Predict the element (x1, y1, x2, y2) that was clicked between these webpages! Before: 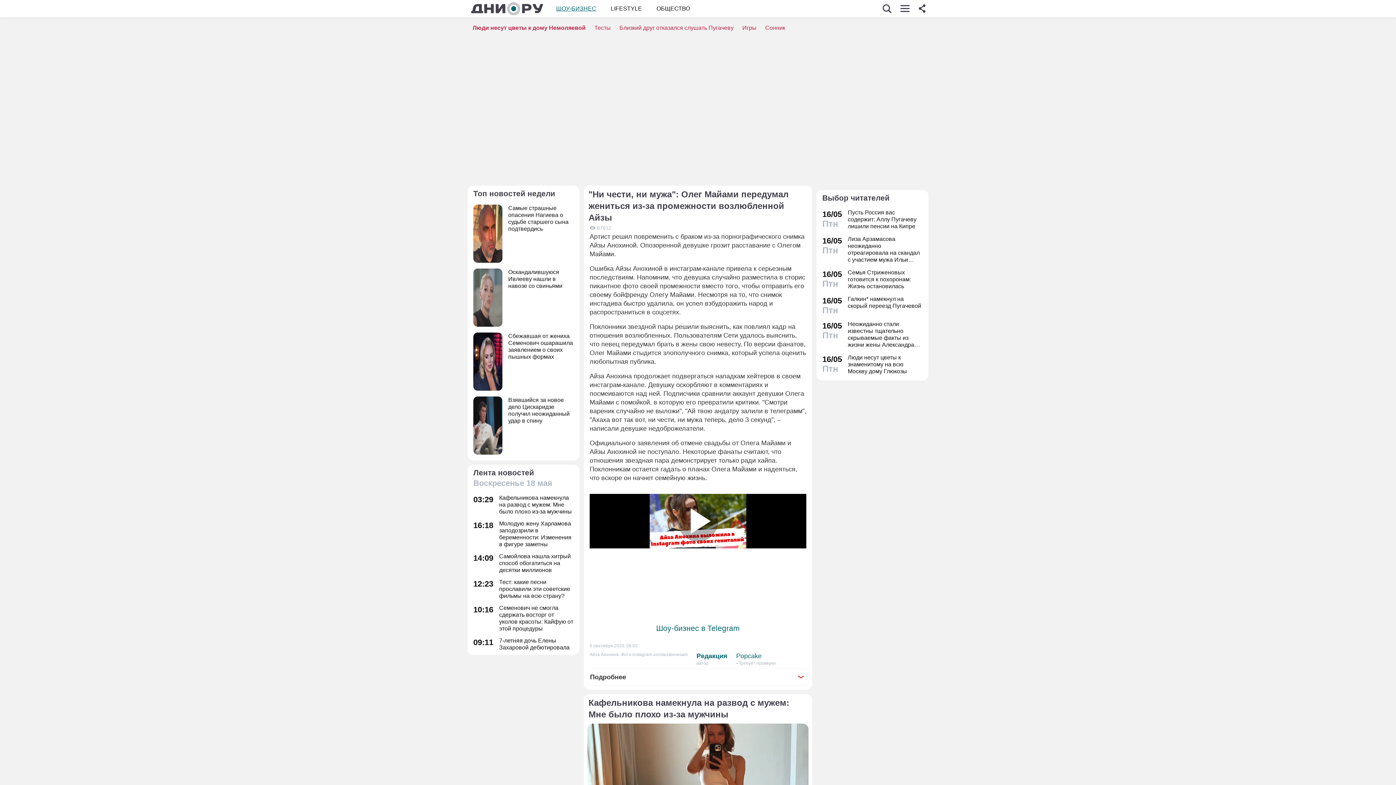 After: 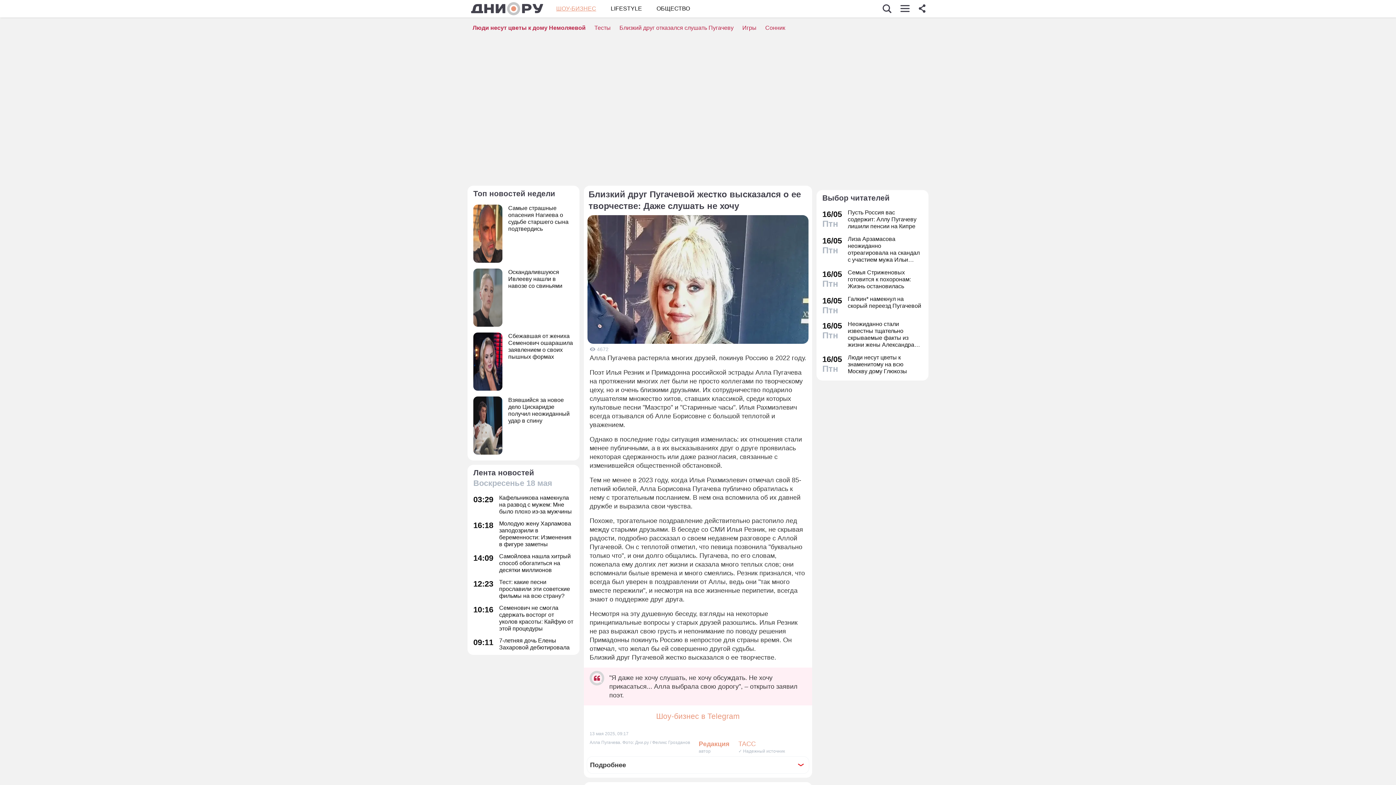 Action: label: Близкий друг отказался слушать Пугачеву bbox: (619, 24, 733, 30)